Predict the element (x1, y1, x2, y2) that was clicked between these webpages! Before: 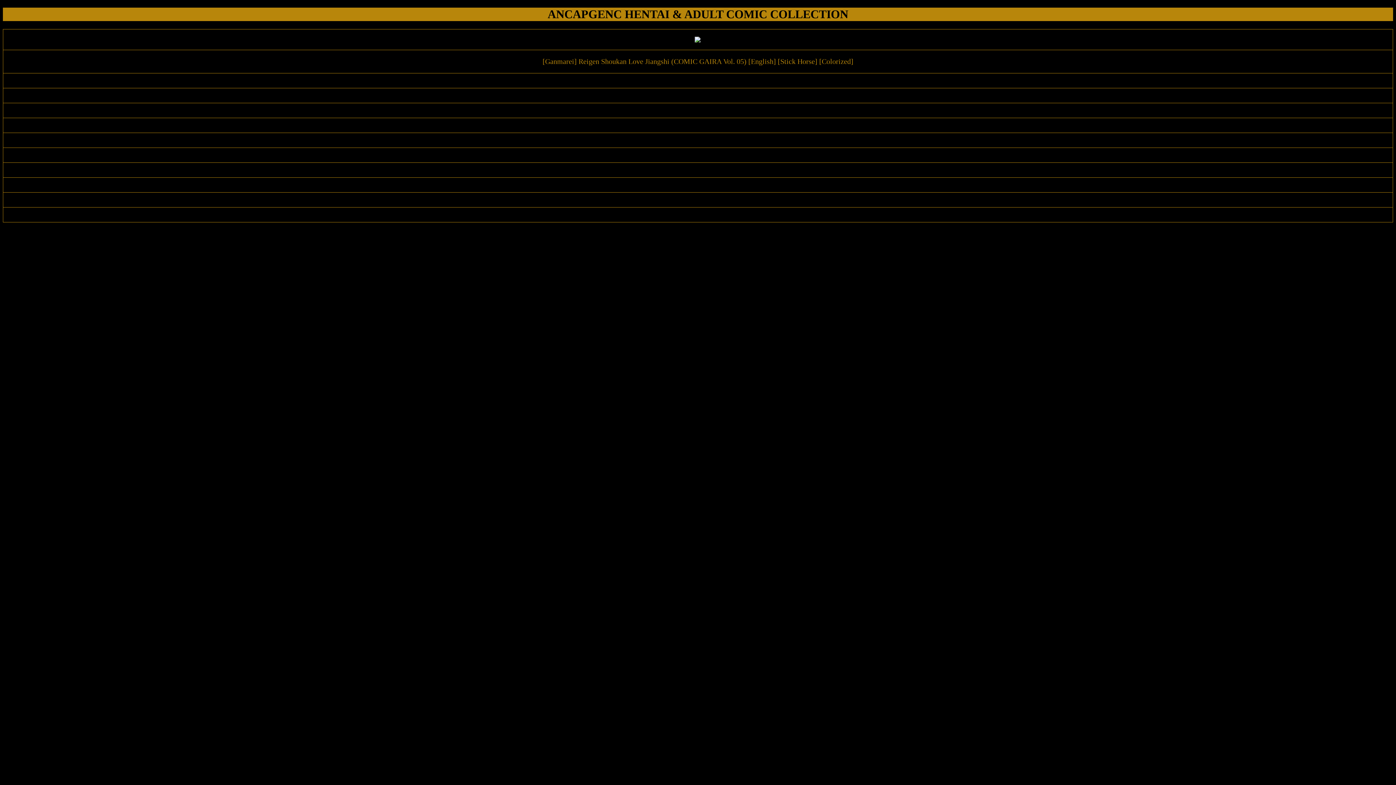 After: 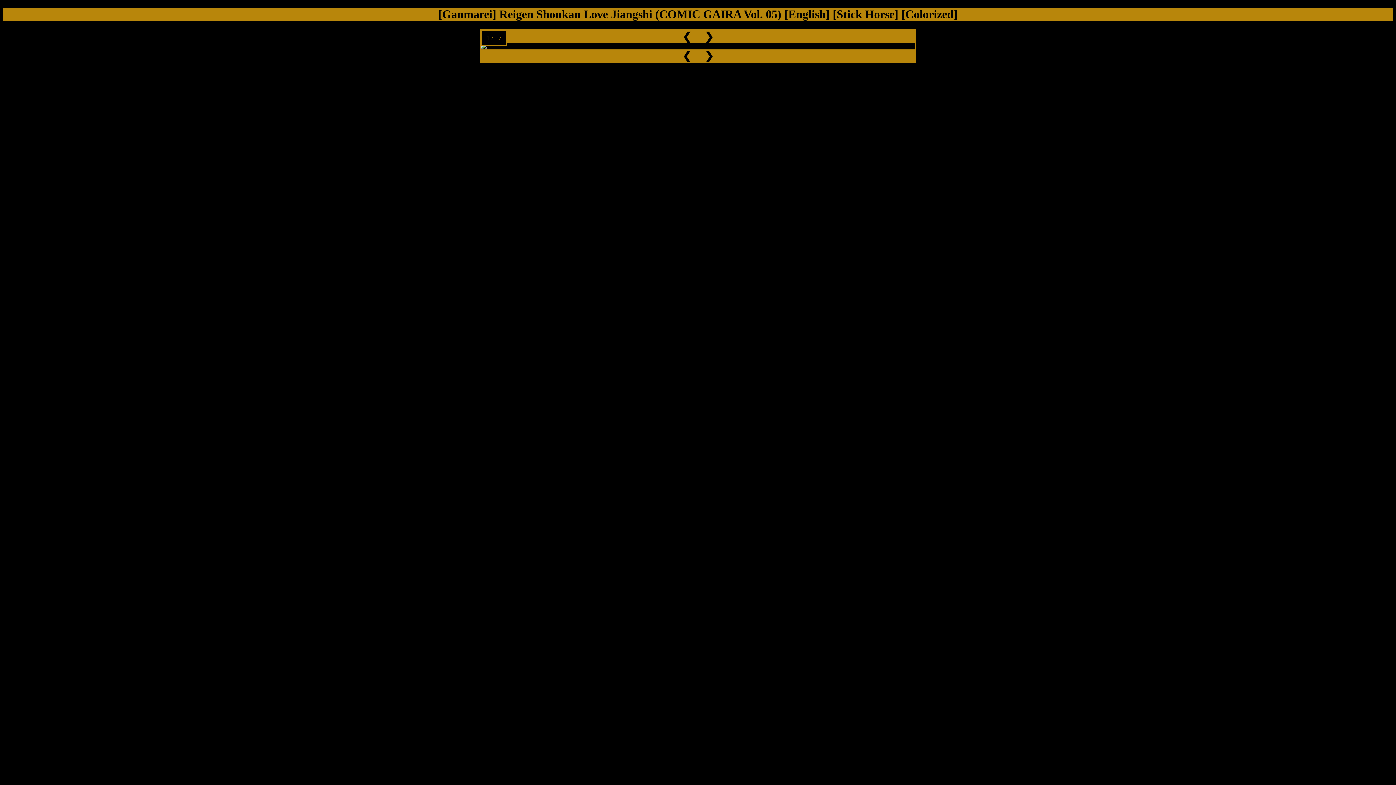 Action: bbox: (542, 57, 853, 65) label: [Ganmarei] Reigen Shoukan Love Jiangshi (COMIC GAIRA Vol. 05) [English] [Stick Horse] [Colorized]